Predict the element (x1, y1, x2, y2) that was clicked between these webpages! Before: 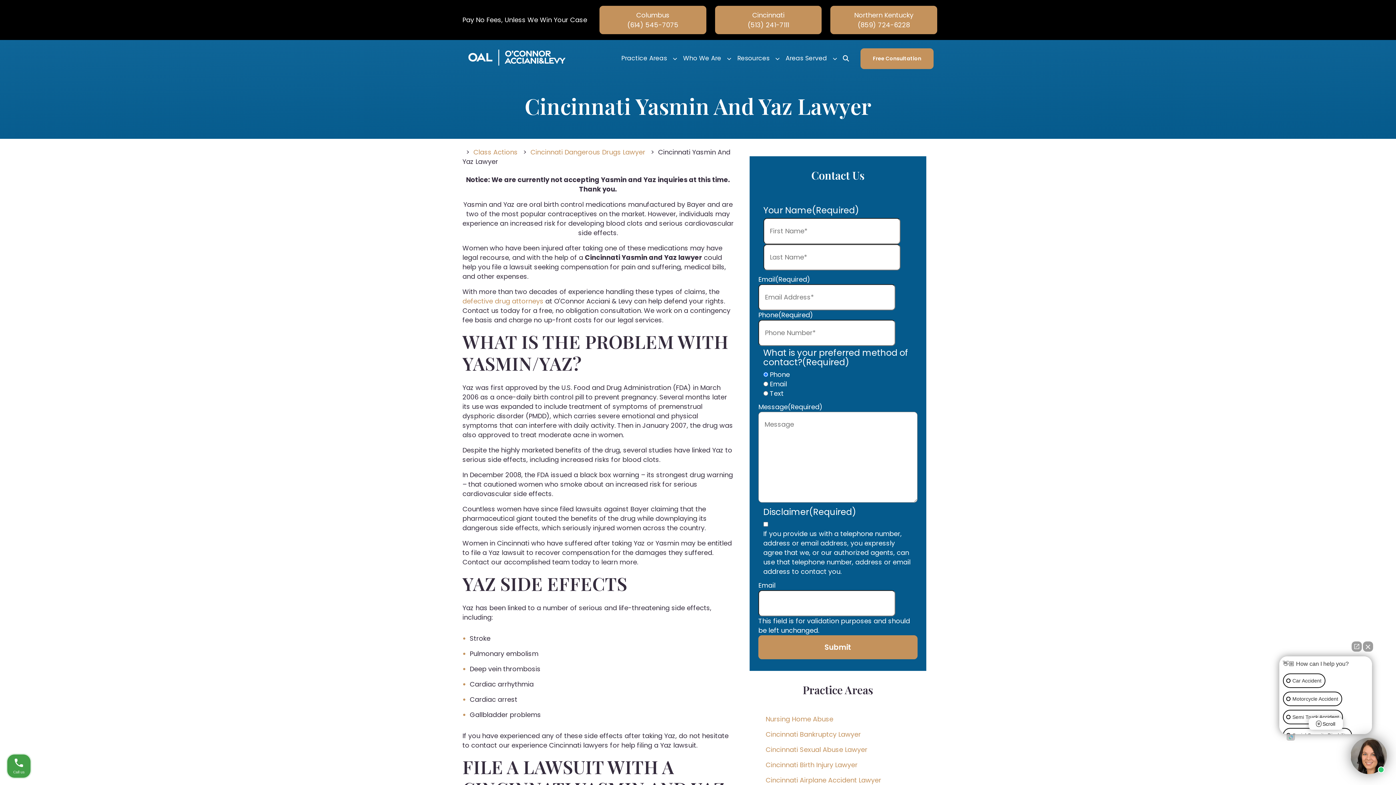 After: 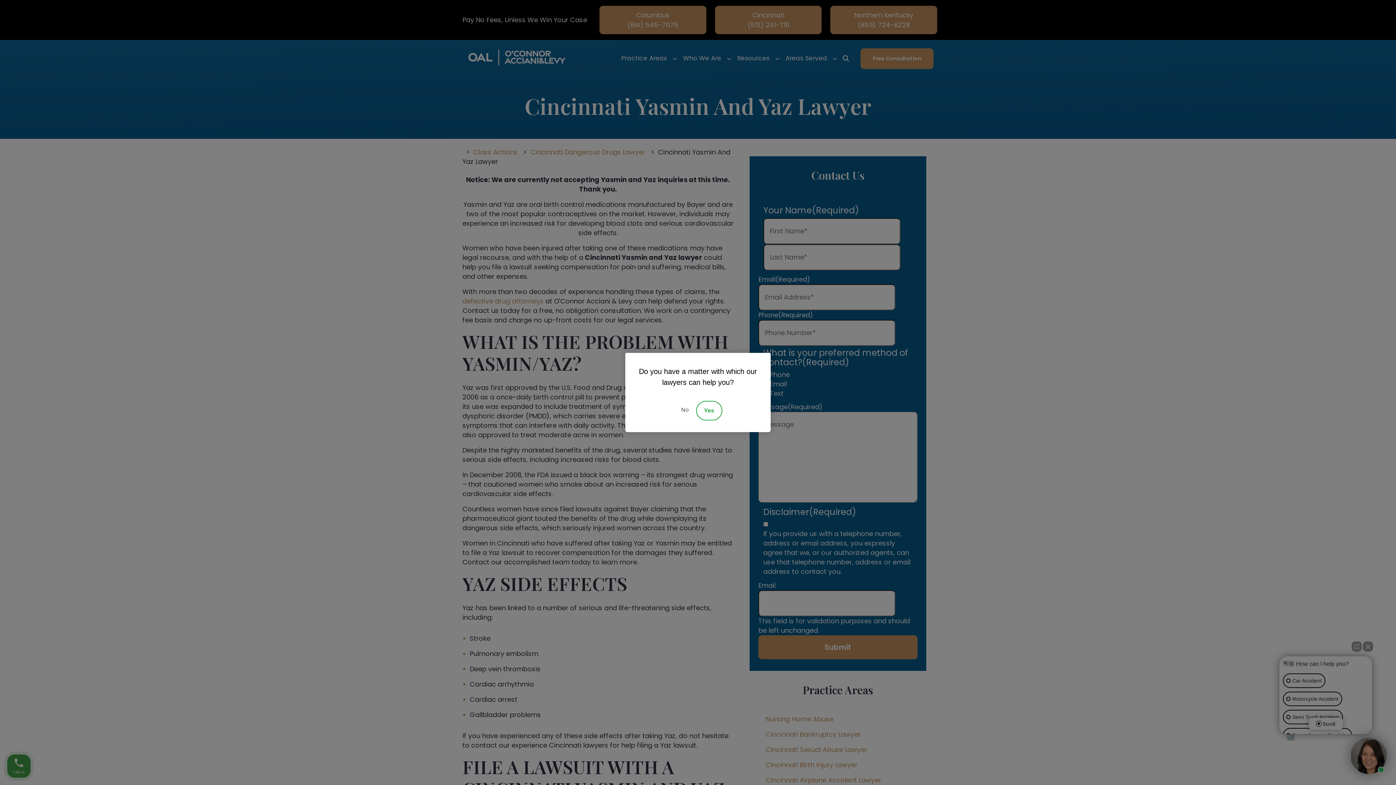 Action: bbox: (734, 47, 772, 68) label: Resources